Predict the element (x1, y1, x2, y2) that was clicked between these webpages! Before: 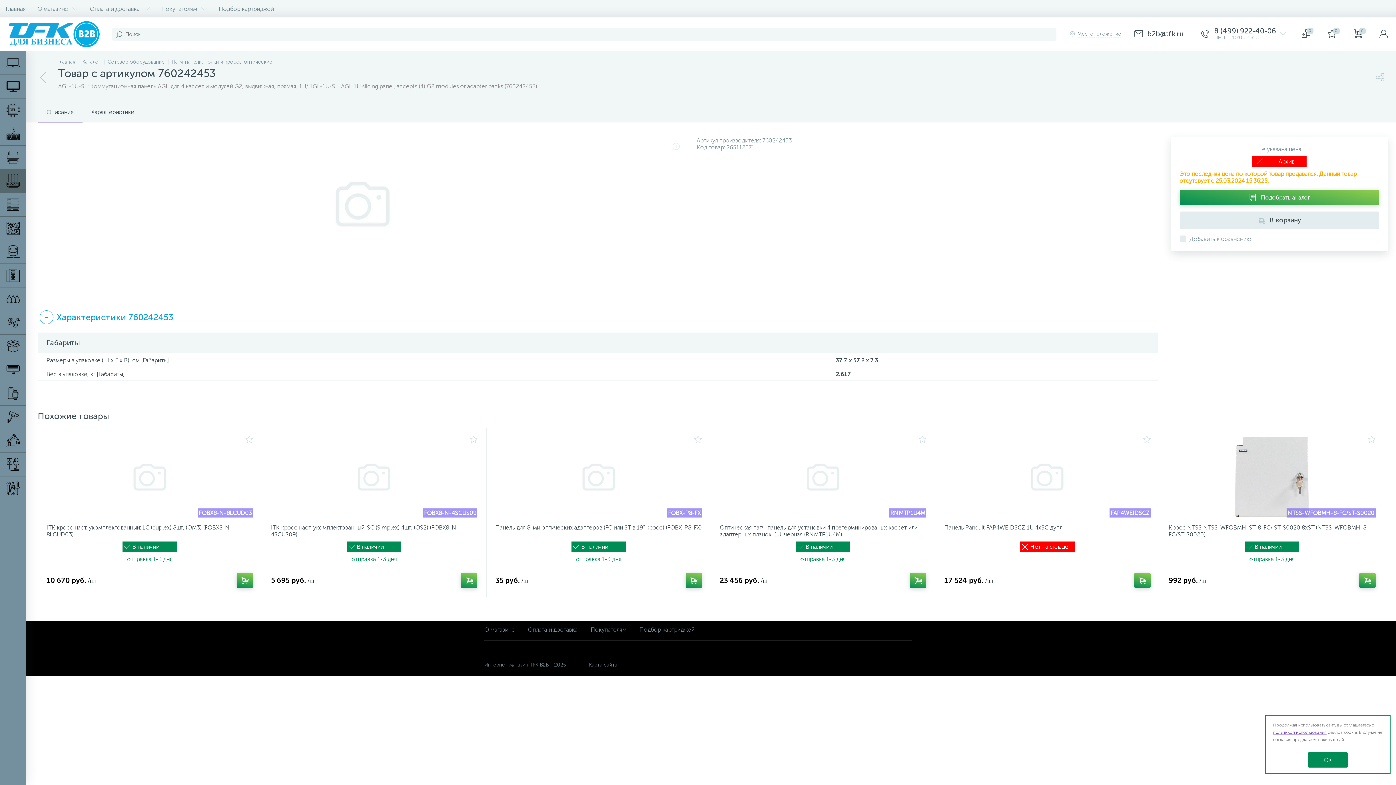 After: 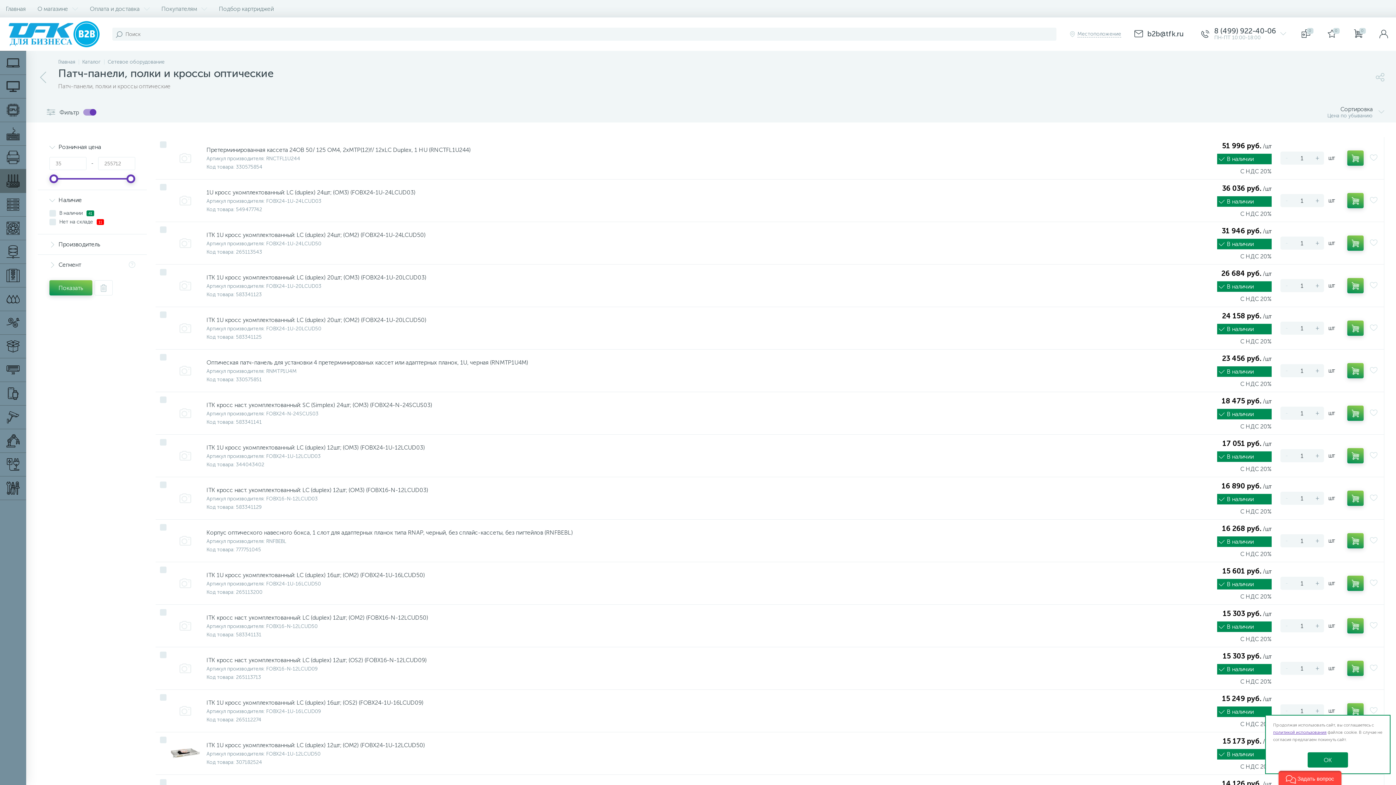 Action: bbox: (37, 71, 49, 83)